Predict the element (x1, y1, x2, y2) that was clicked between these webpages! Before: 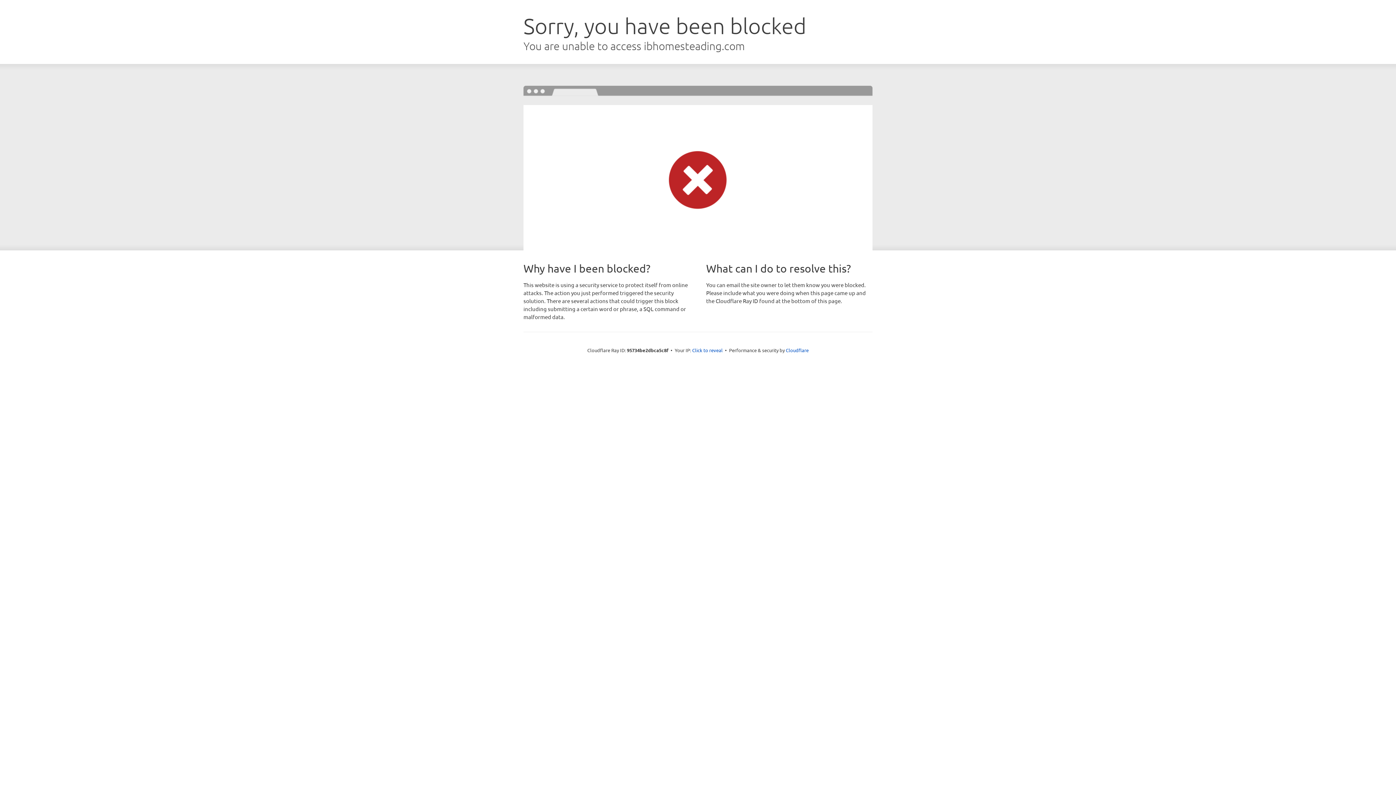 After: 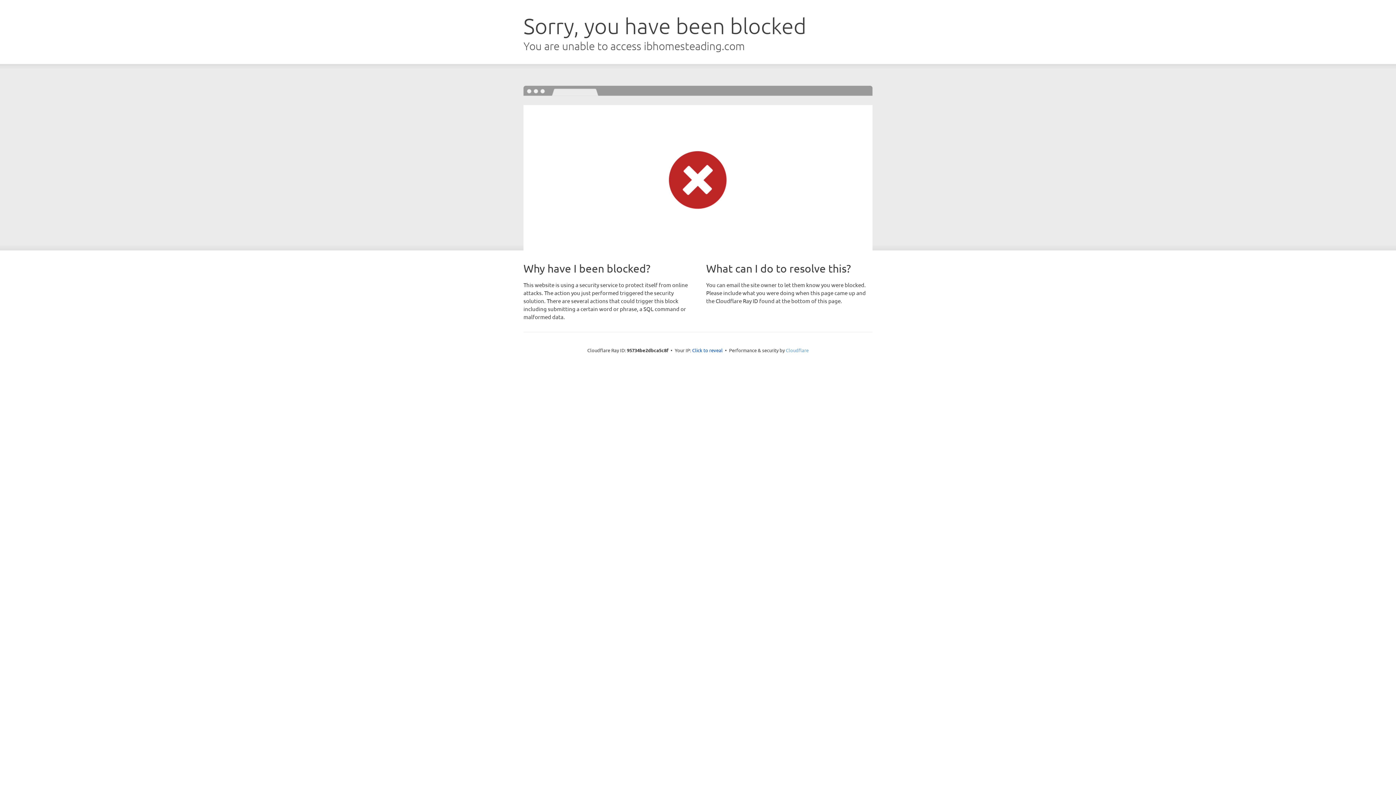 Action: bbox: (786, 347, 808, 353) label: Cloudflare